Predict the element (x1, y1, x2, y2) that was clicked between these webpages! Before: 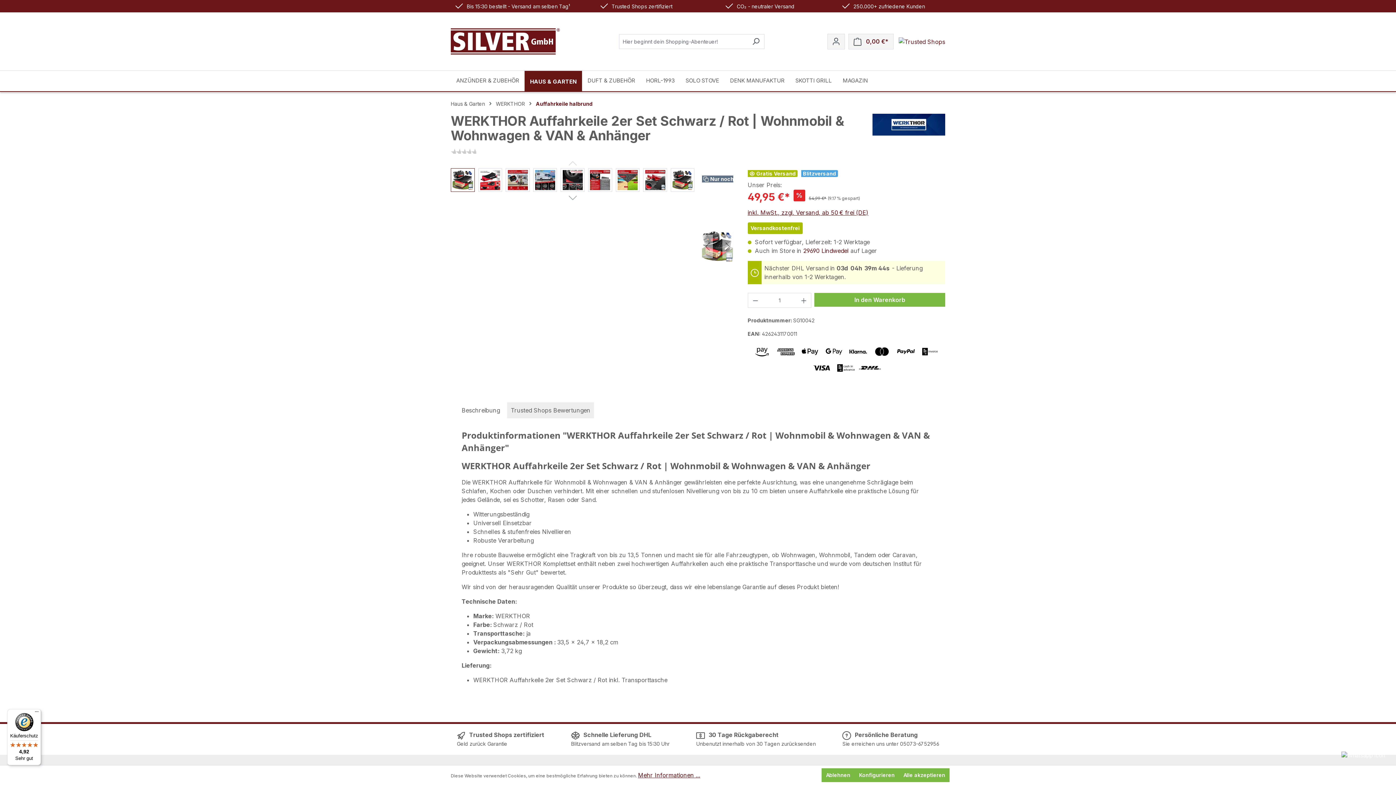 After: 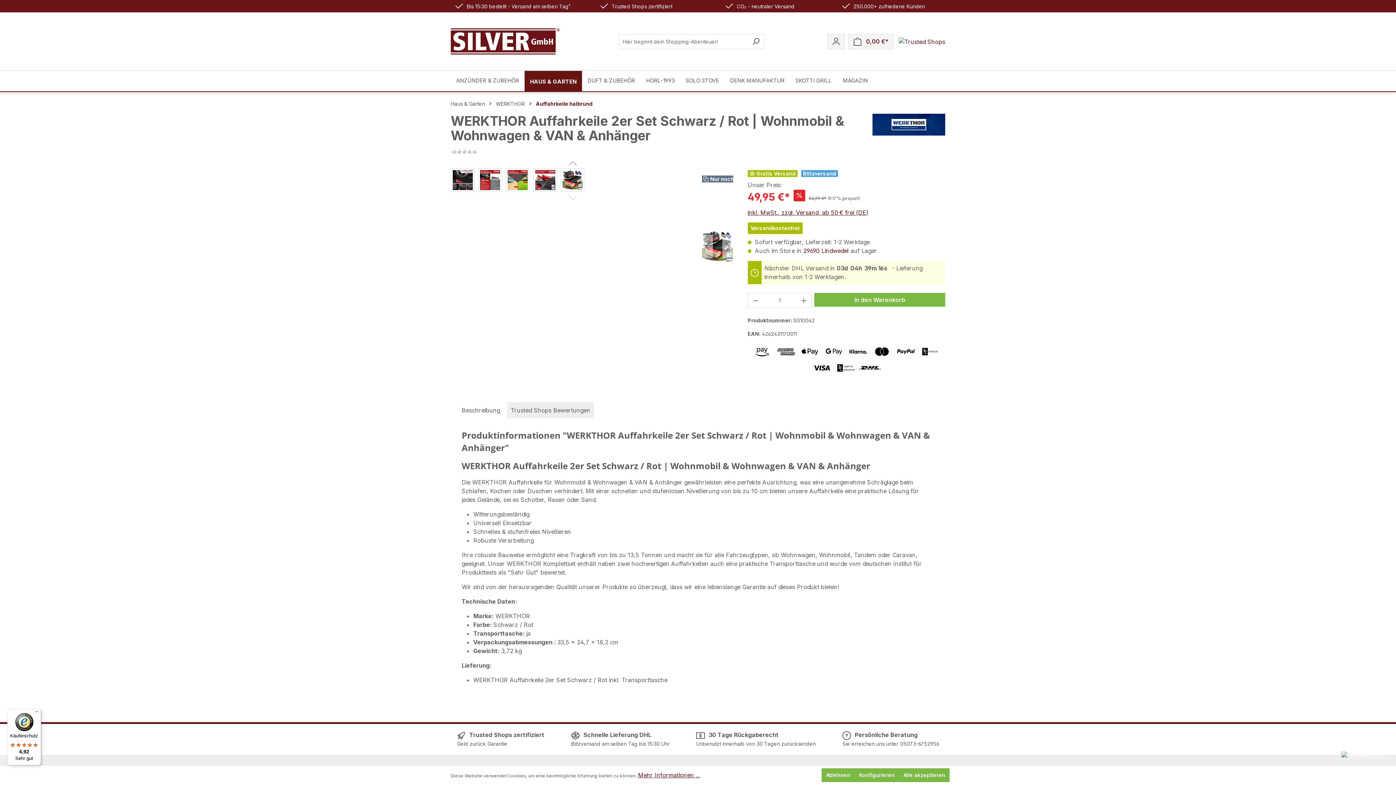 Action: label: Nächstes bbox: (561, 192, 584, 202)